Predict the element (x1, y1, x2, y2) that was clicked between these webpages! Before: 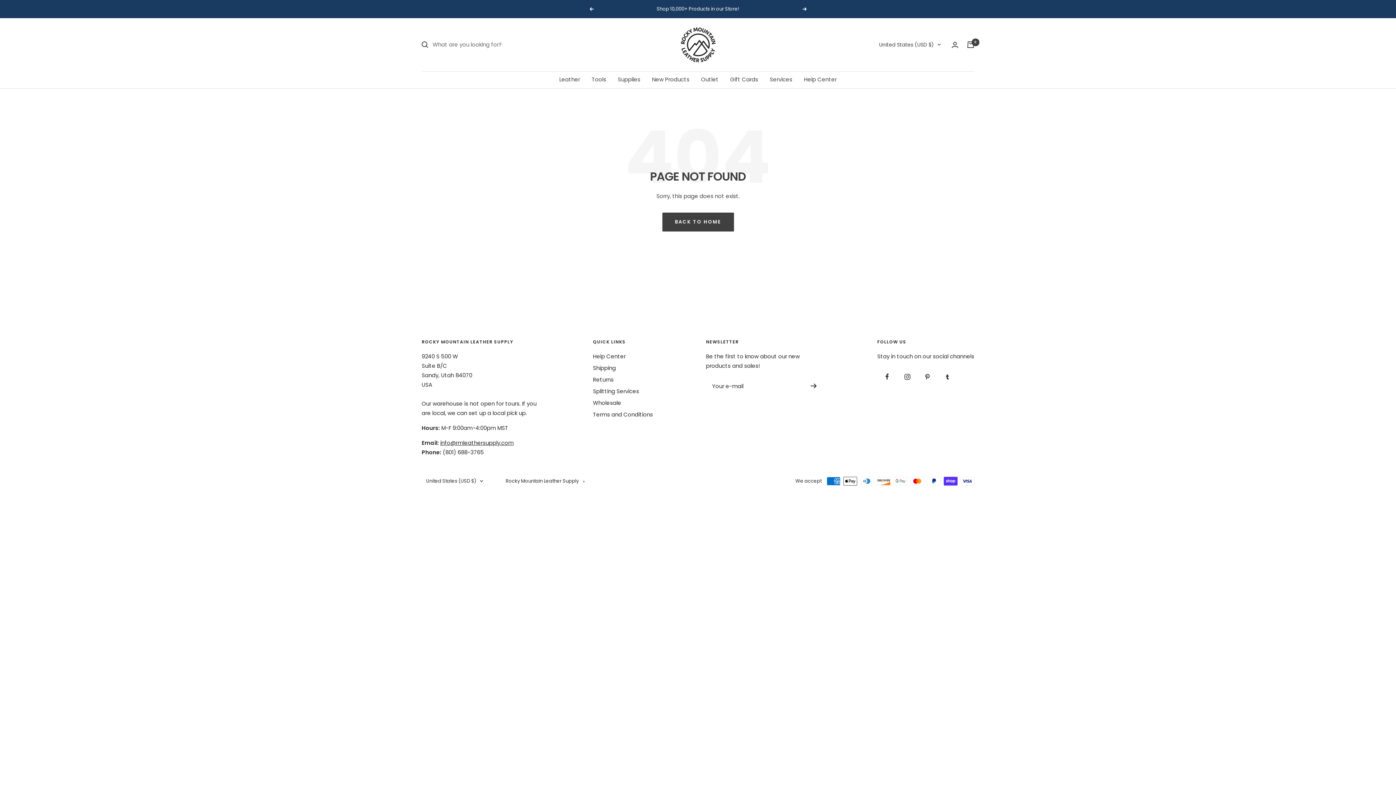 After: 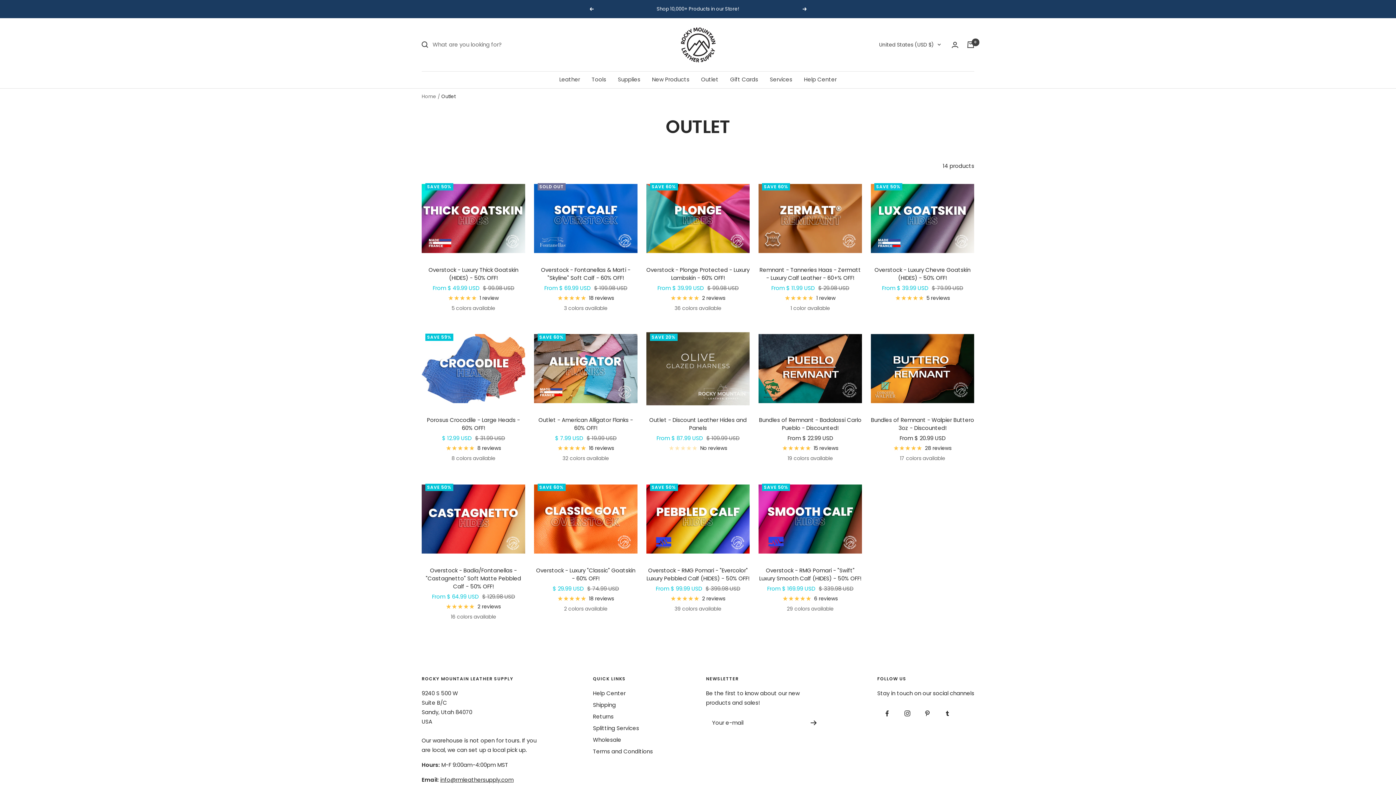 Action: bbox: (701, 74, 718, 84) label: Outlet